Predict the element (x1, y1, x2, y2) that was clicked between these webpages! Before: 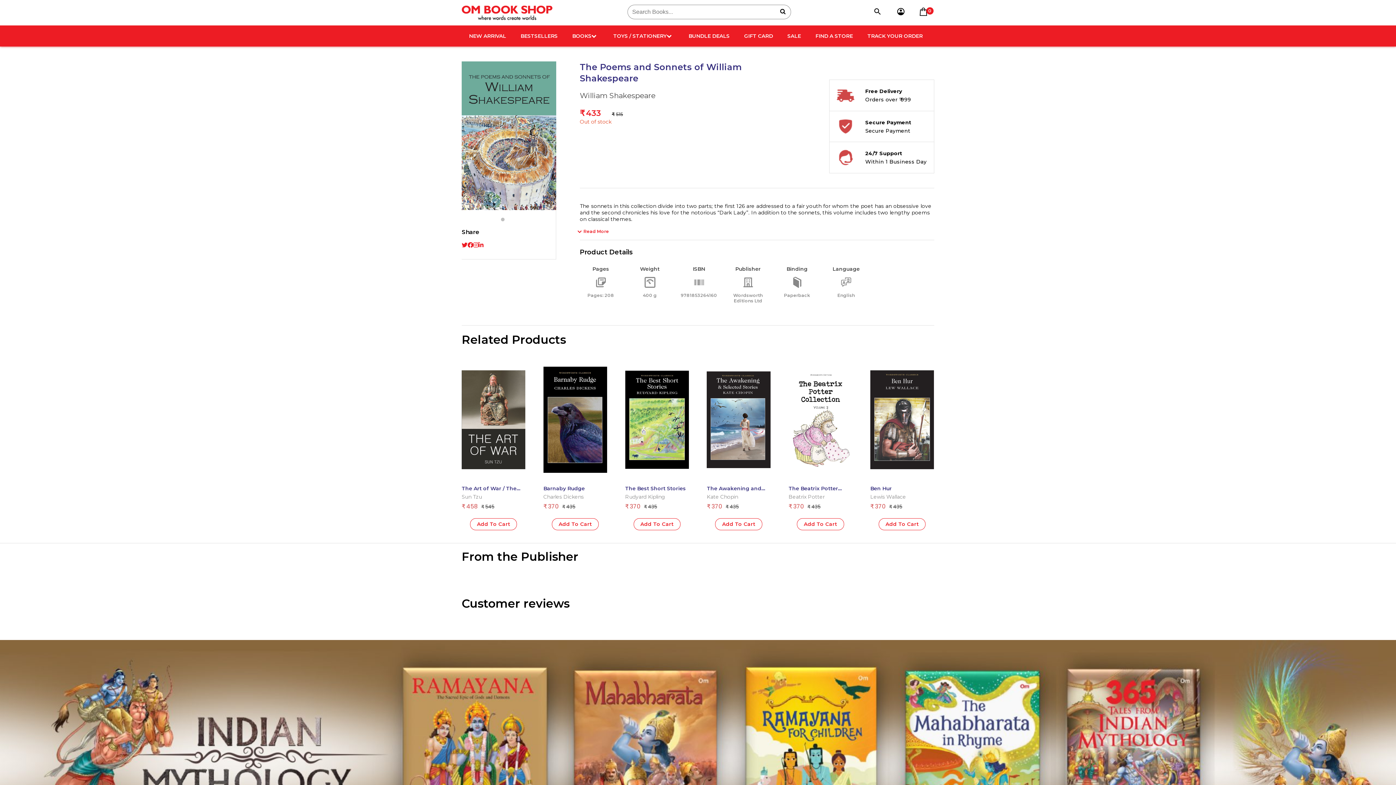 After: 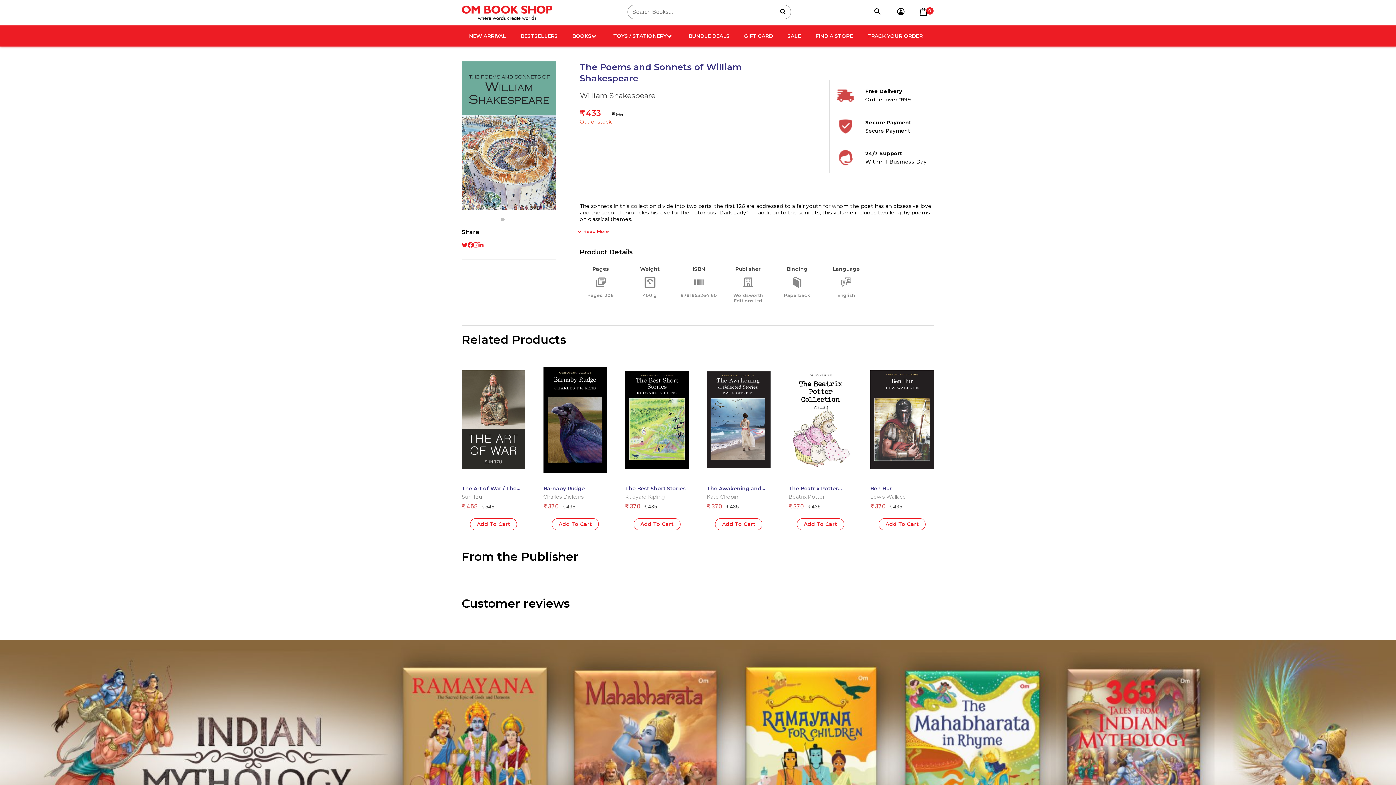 Action: bbox: (473, 241, 478, 248)